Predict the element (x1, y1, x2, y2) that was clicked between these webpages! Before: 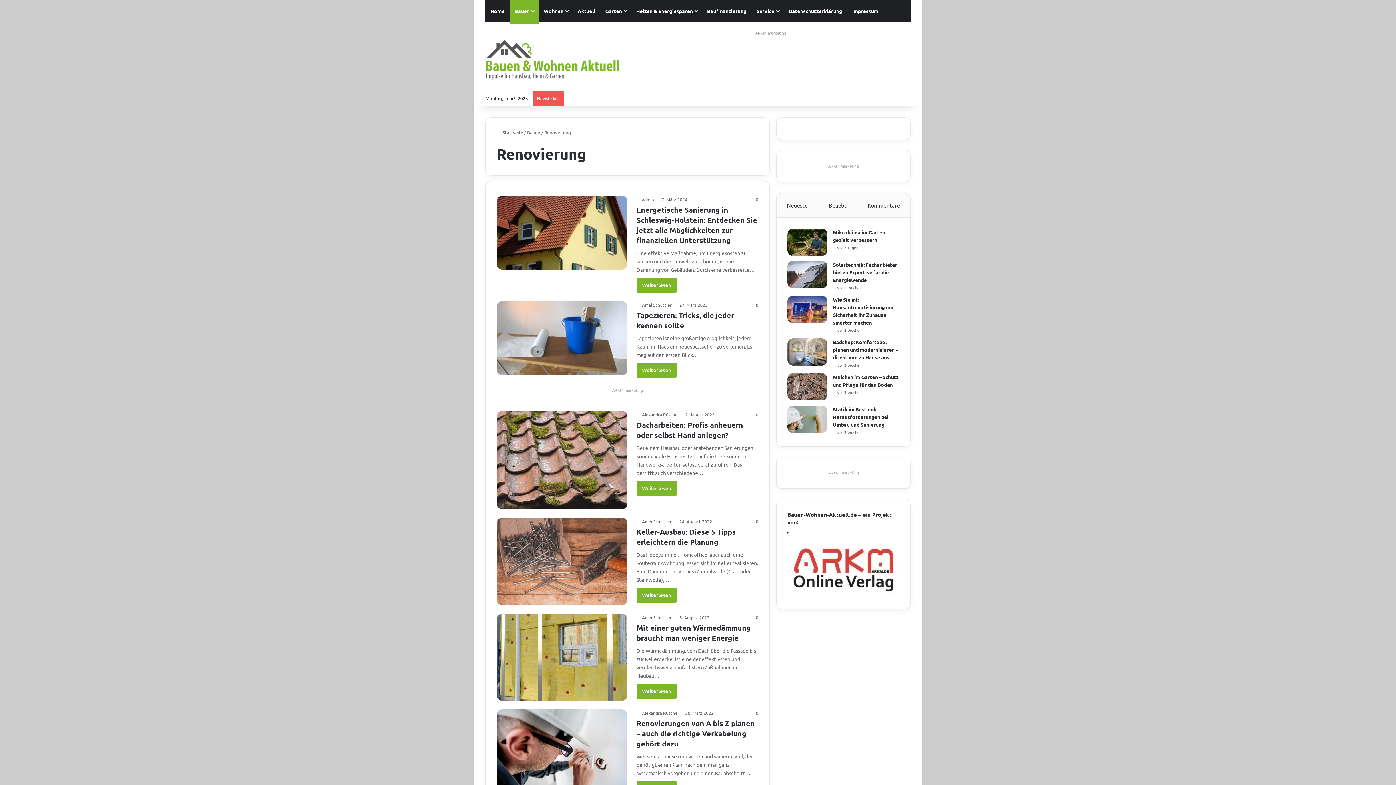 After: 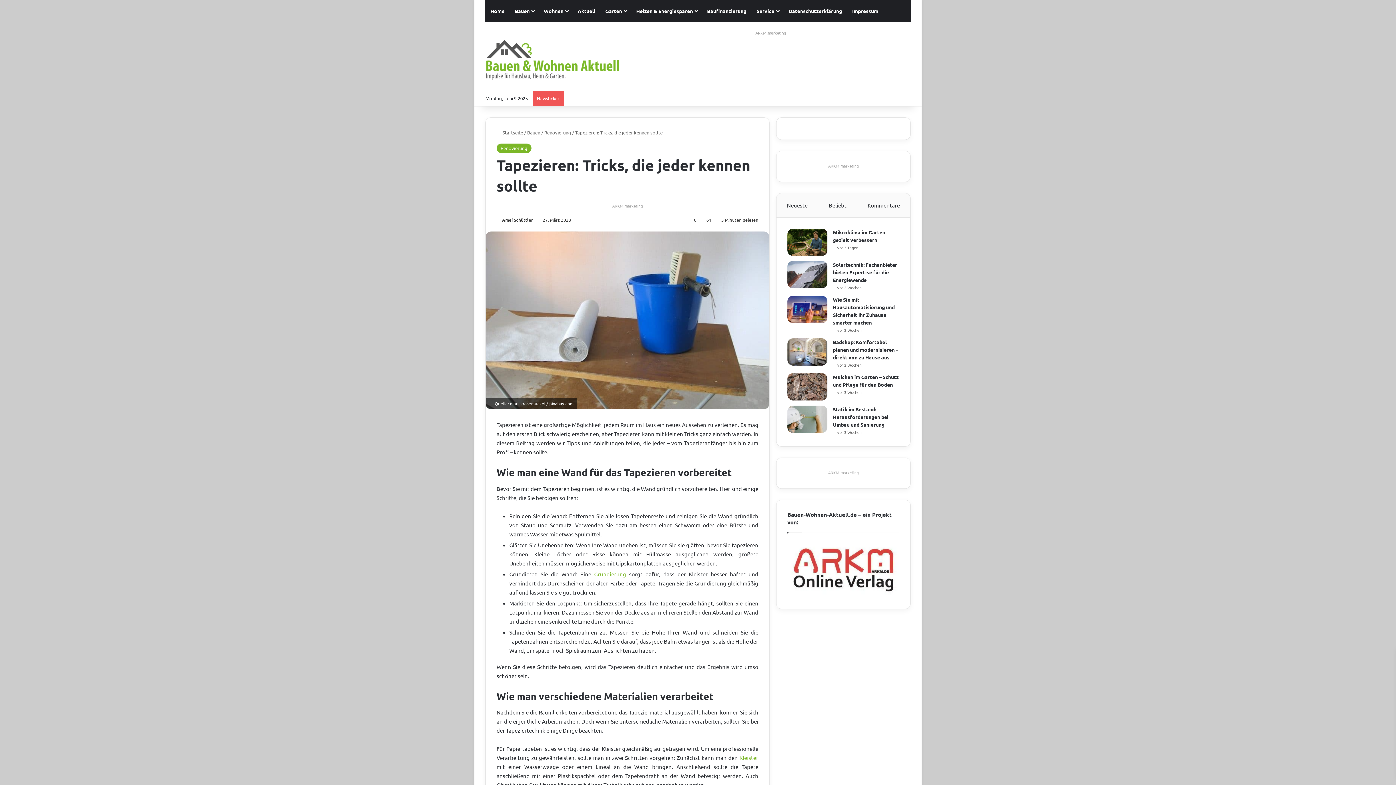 Action: label: Tapezieren: Tricks, die jeder kennen sollte bbox: (496, 301, 627, 375)